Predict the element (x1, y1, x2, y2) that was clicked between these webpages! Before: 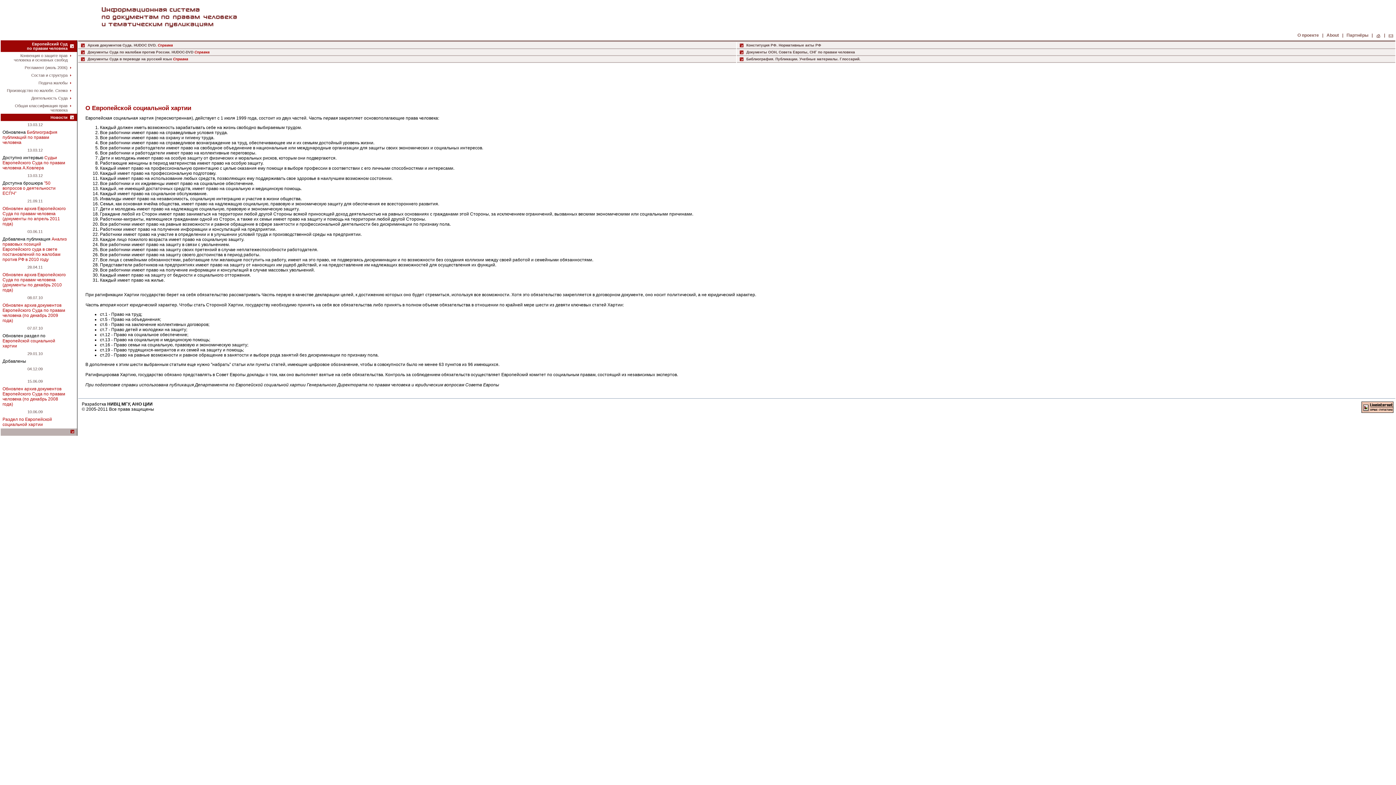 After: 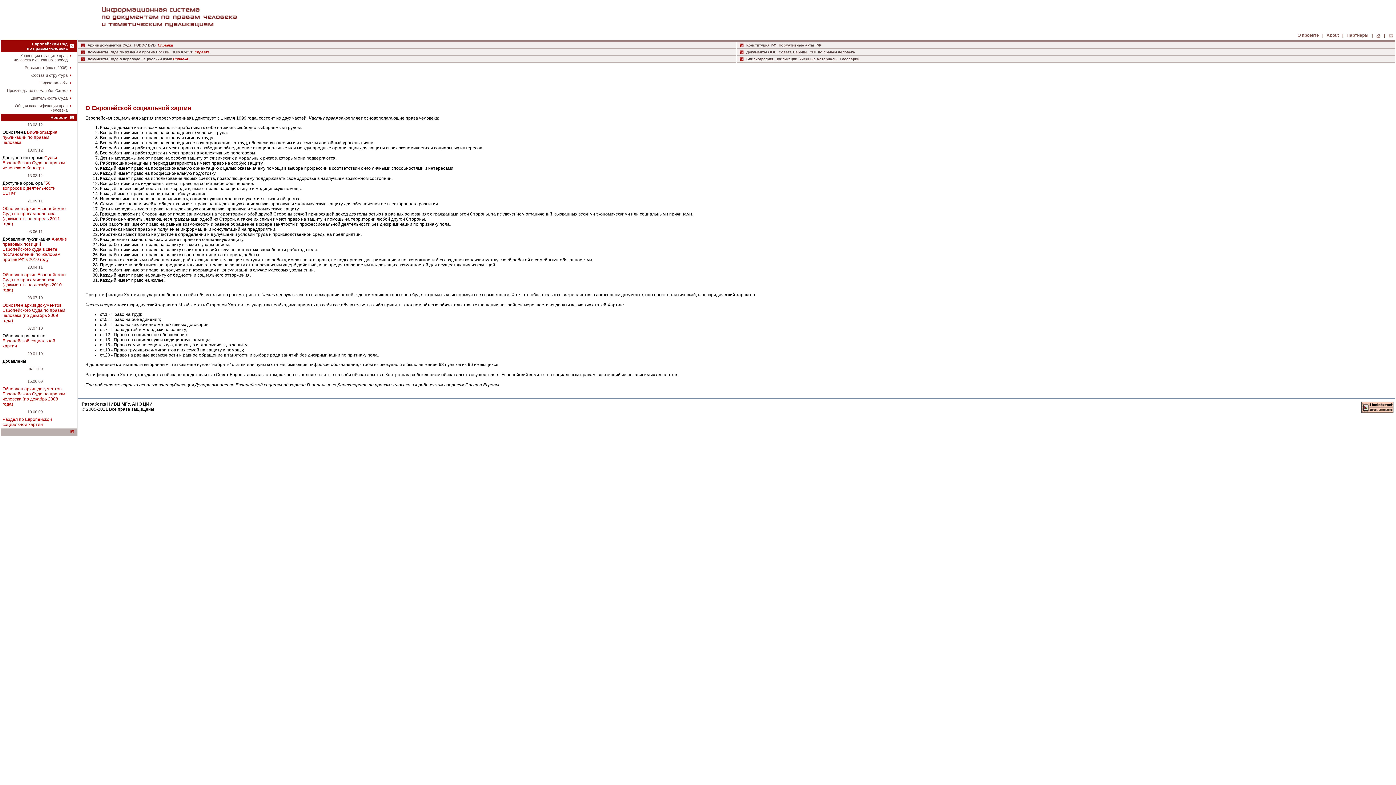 Action: bbox: (1361, 409, 1393, 414)